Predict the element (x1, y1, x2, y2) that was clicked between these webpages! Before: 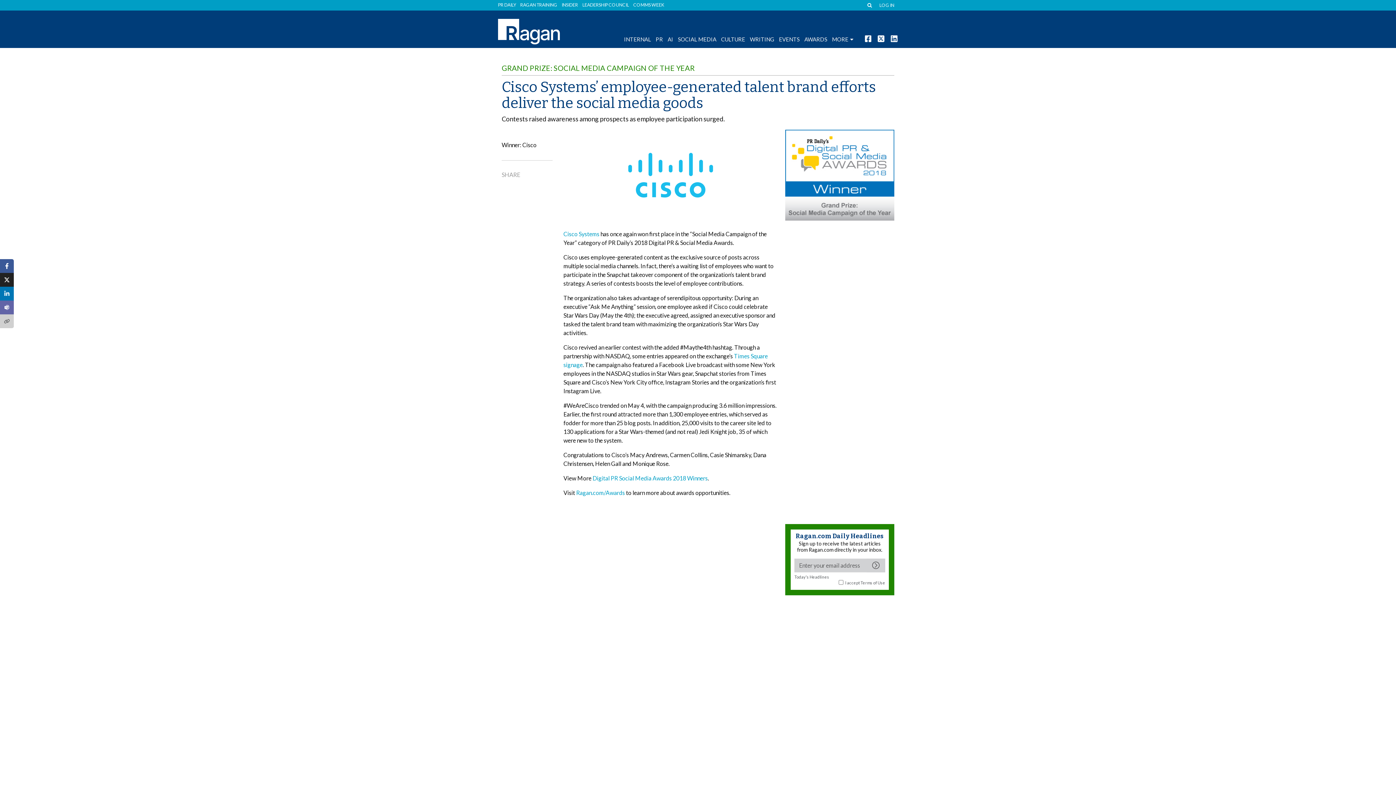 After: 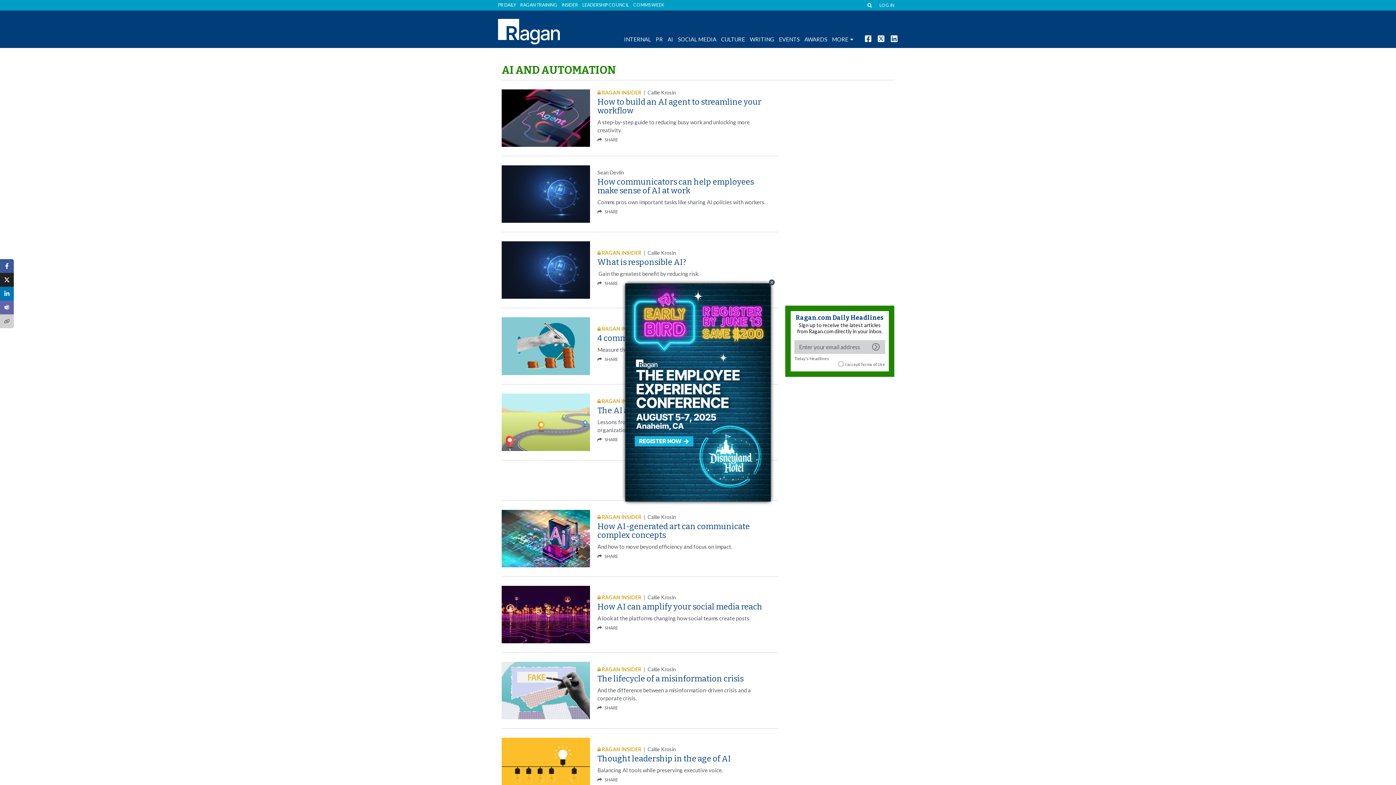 Action: label: AI bbox: (667, 34, 673, 42)